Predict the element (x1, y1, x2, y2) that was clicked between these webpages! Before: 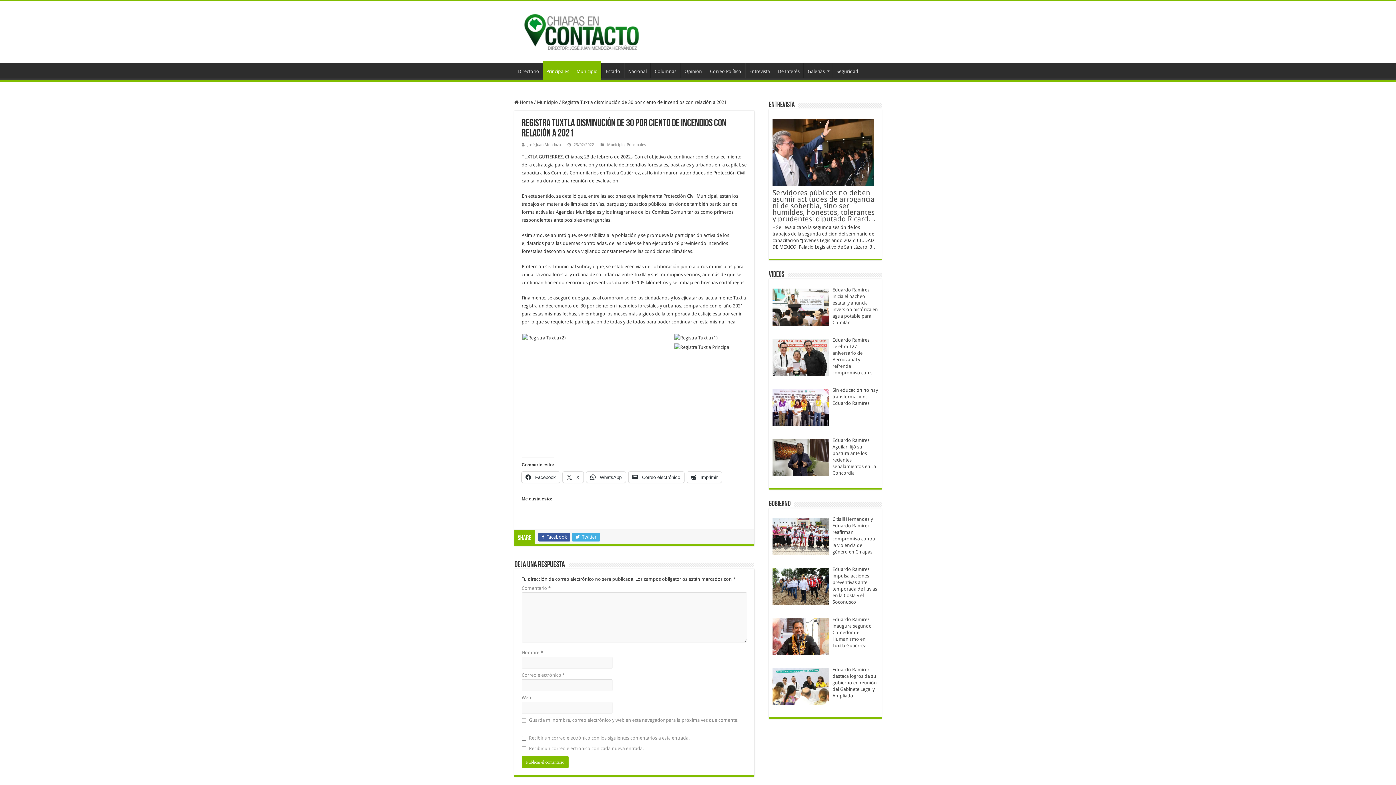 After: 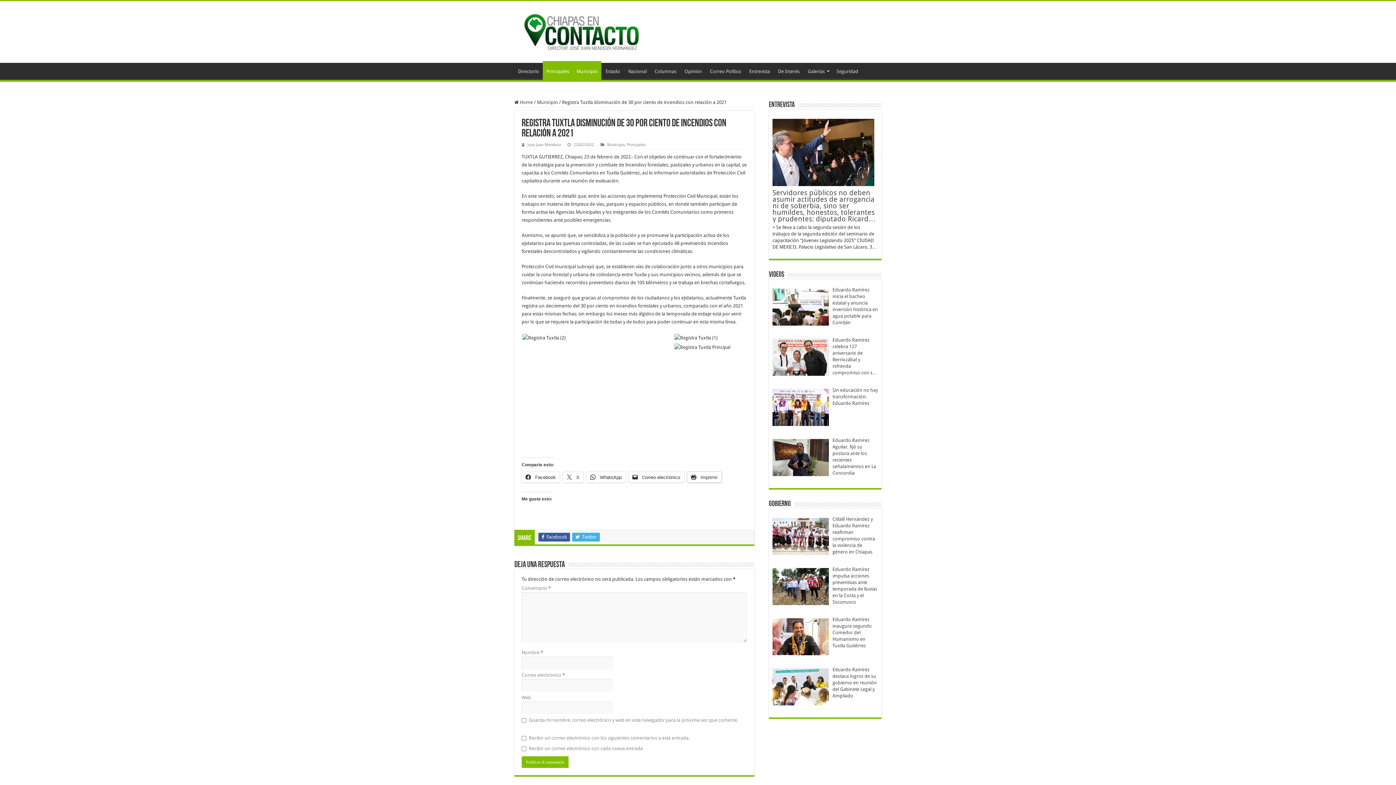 Action: label:  Imprimir bbox: (687, 471, 721, 482)